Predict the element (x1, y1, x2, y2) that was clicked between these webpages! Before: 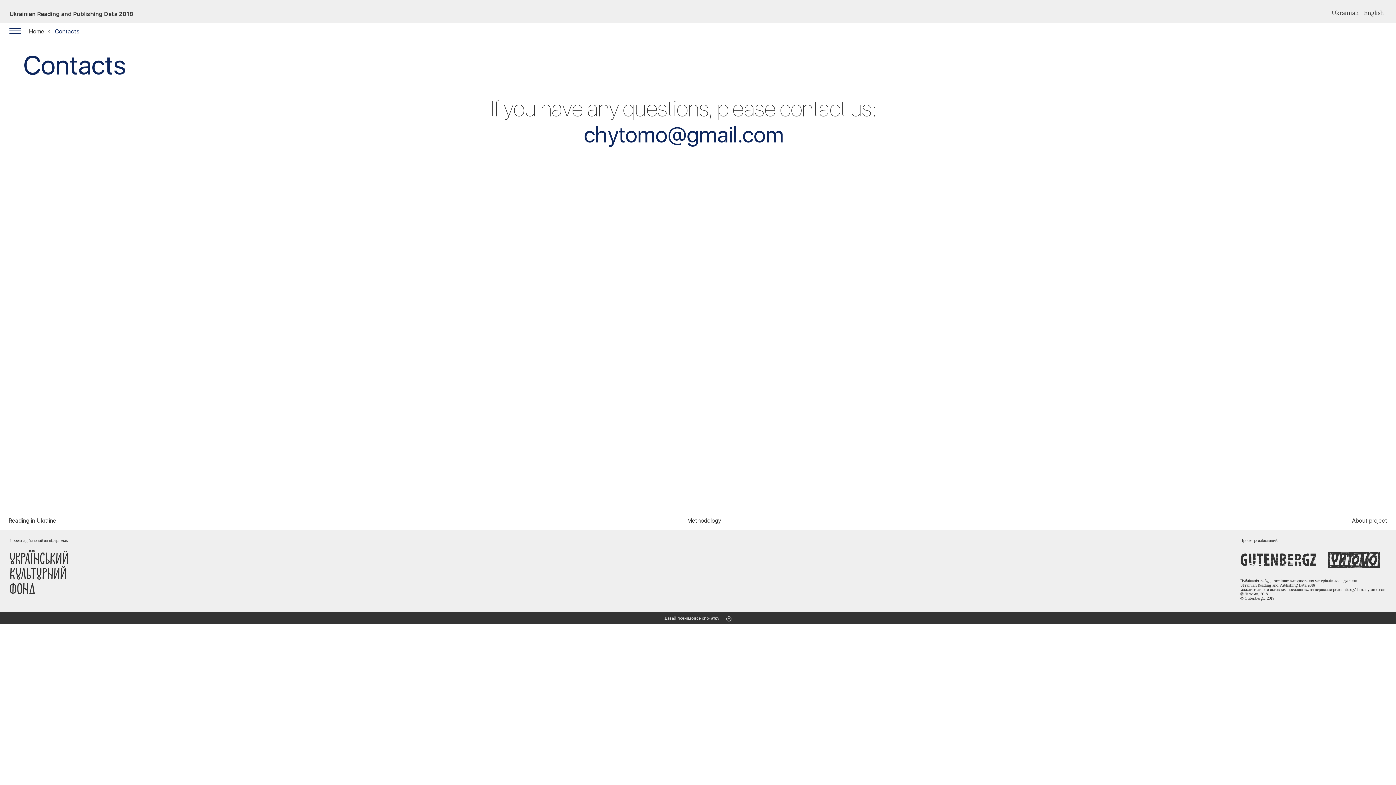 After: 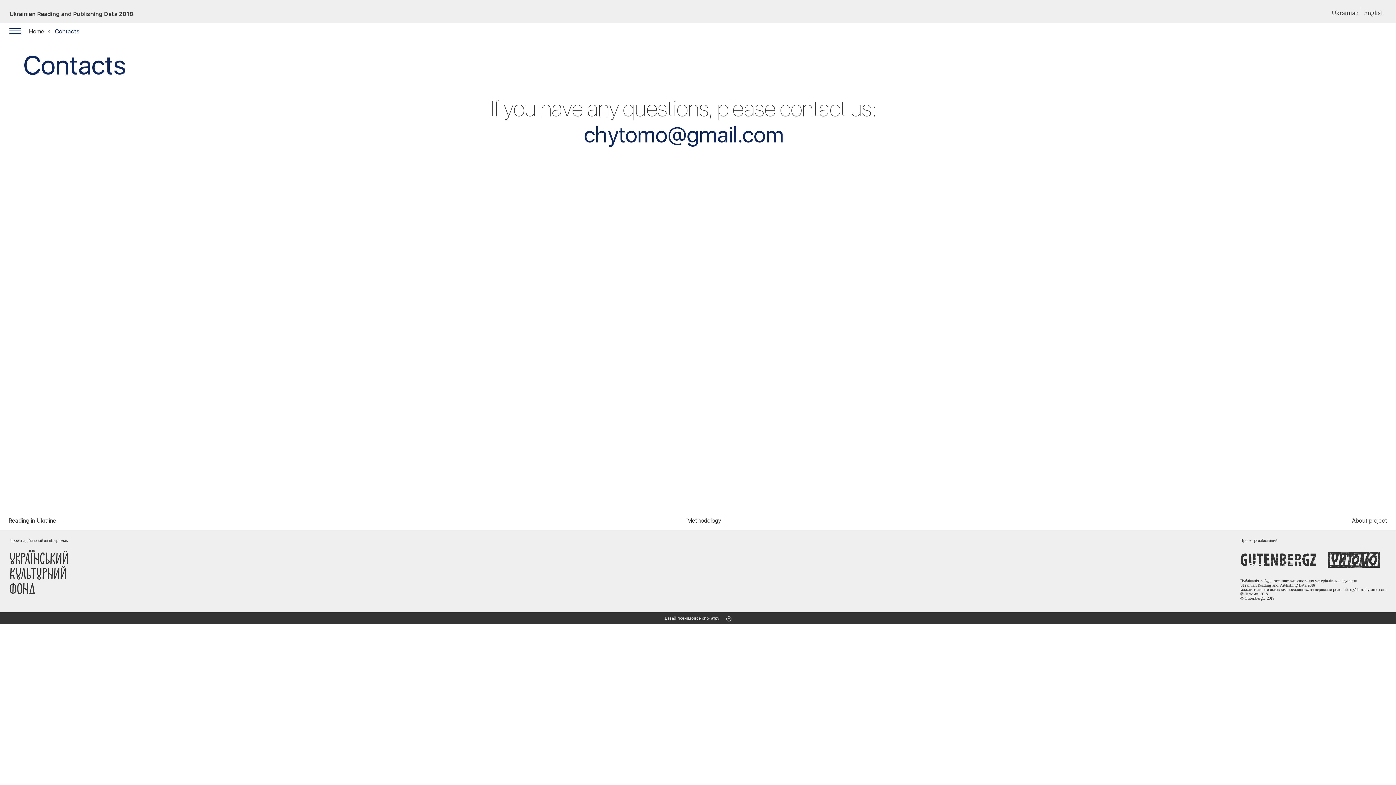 Action: bbox: (1362, 8, 1386, 17) label: English